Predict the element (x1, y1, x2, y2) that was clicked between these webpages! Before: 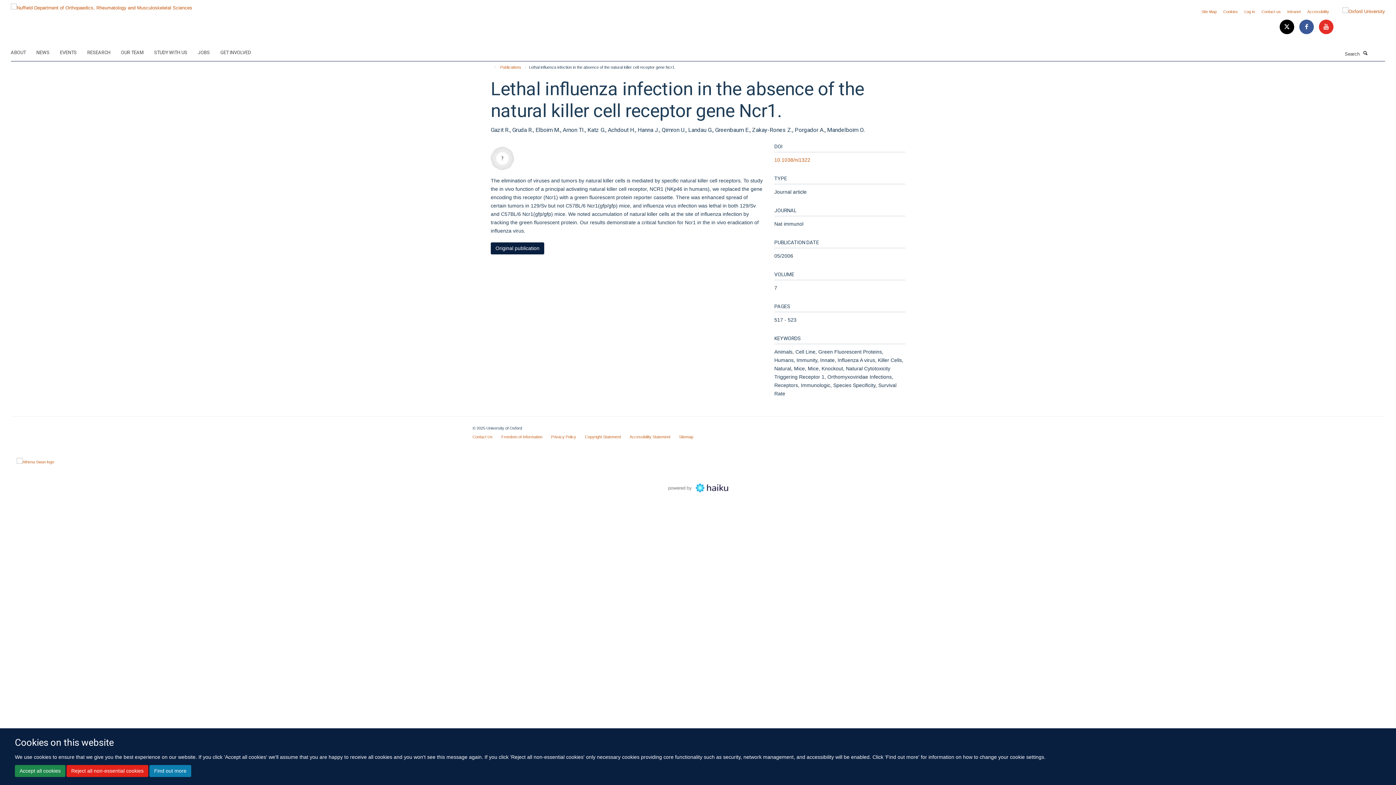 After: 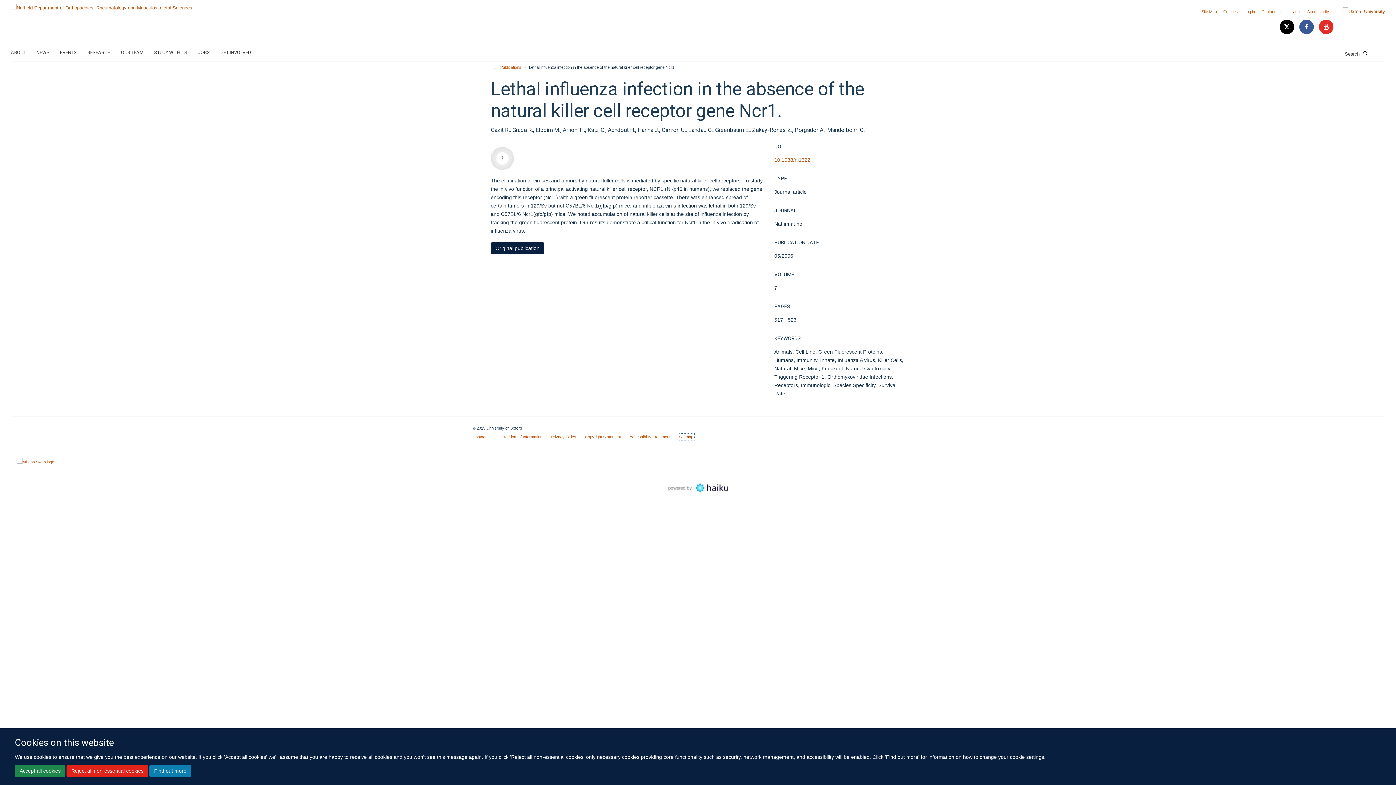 Action: bbox: (679, 434, 693, 439) label: Sitemap